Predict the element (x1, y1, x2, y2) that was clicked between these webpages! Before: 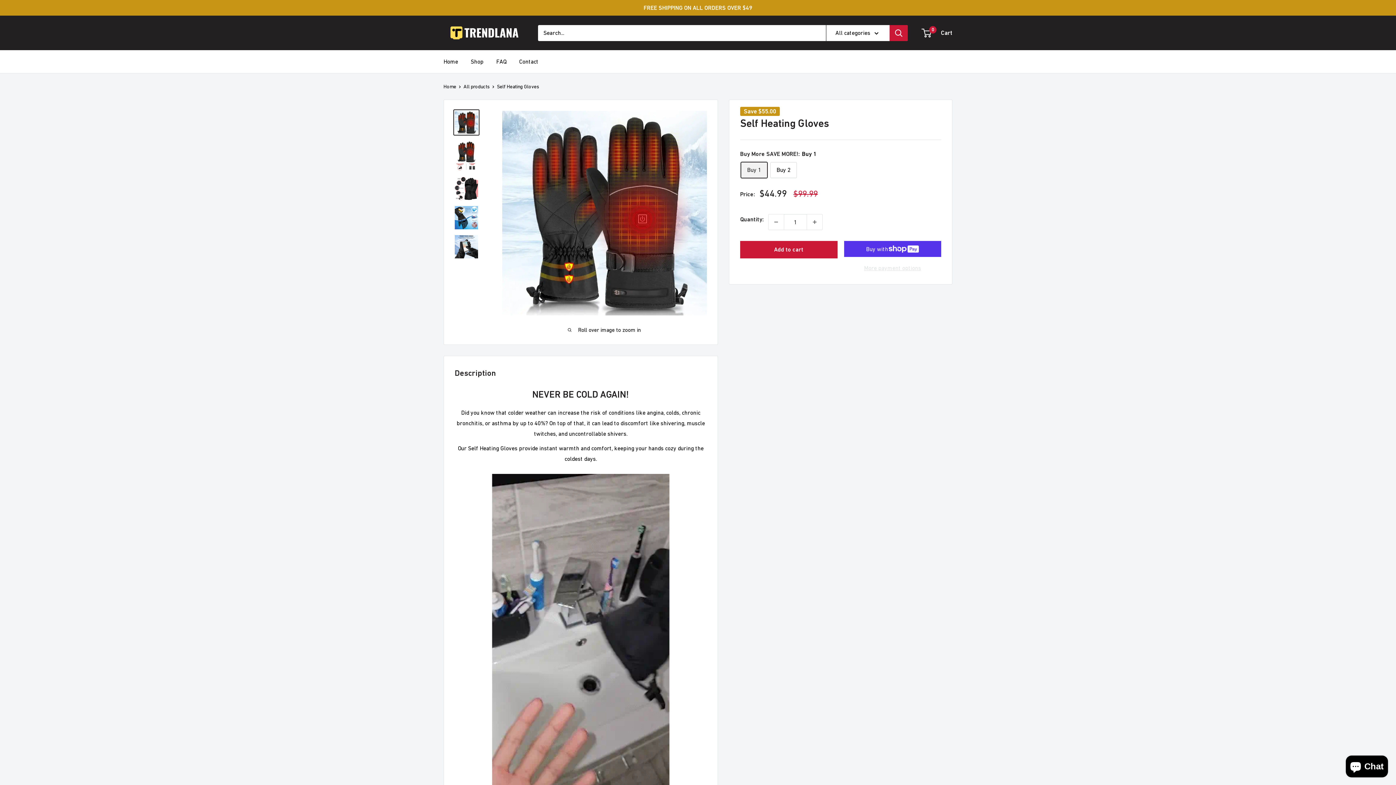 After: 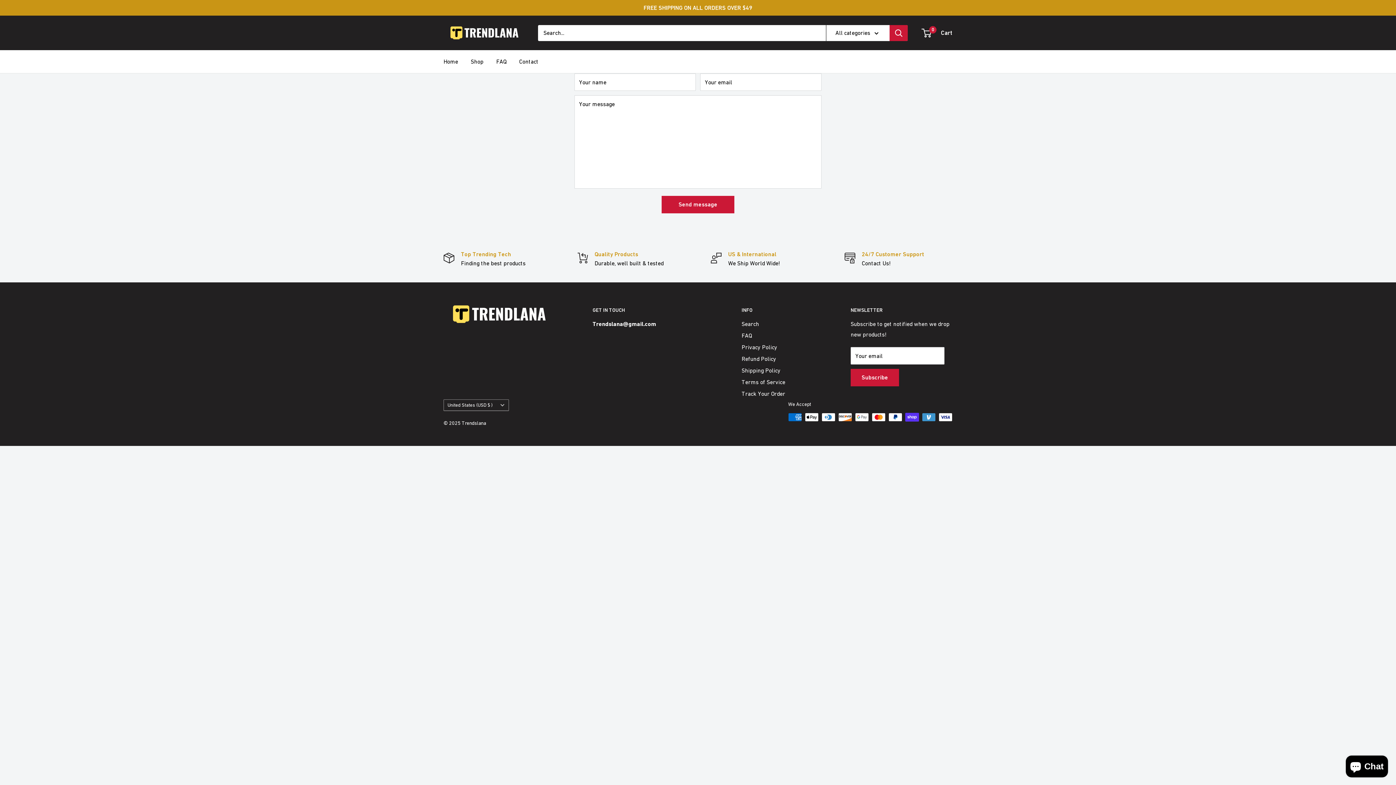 Action: label: Contact bbox: (519, 56, 538, 66)